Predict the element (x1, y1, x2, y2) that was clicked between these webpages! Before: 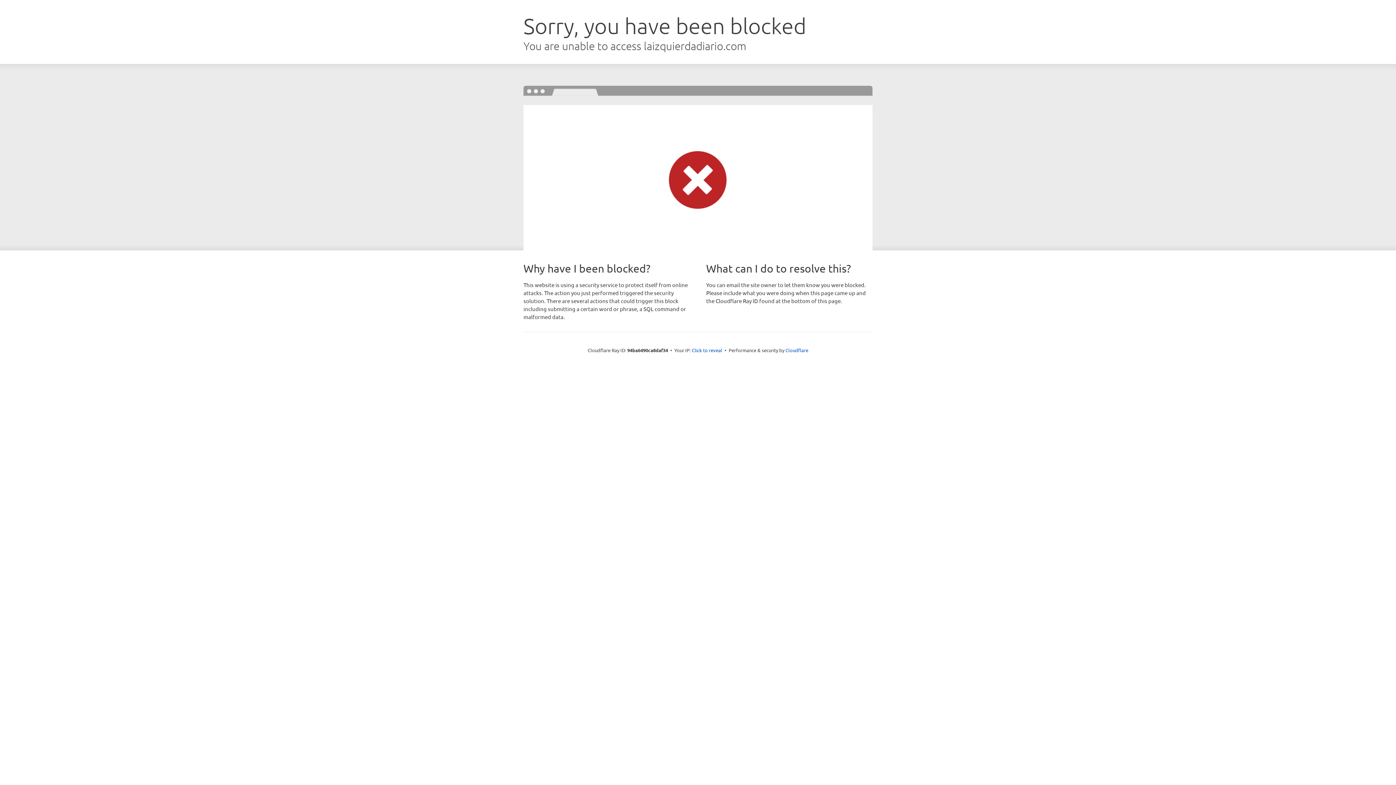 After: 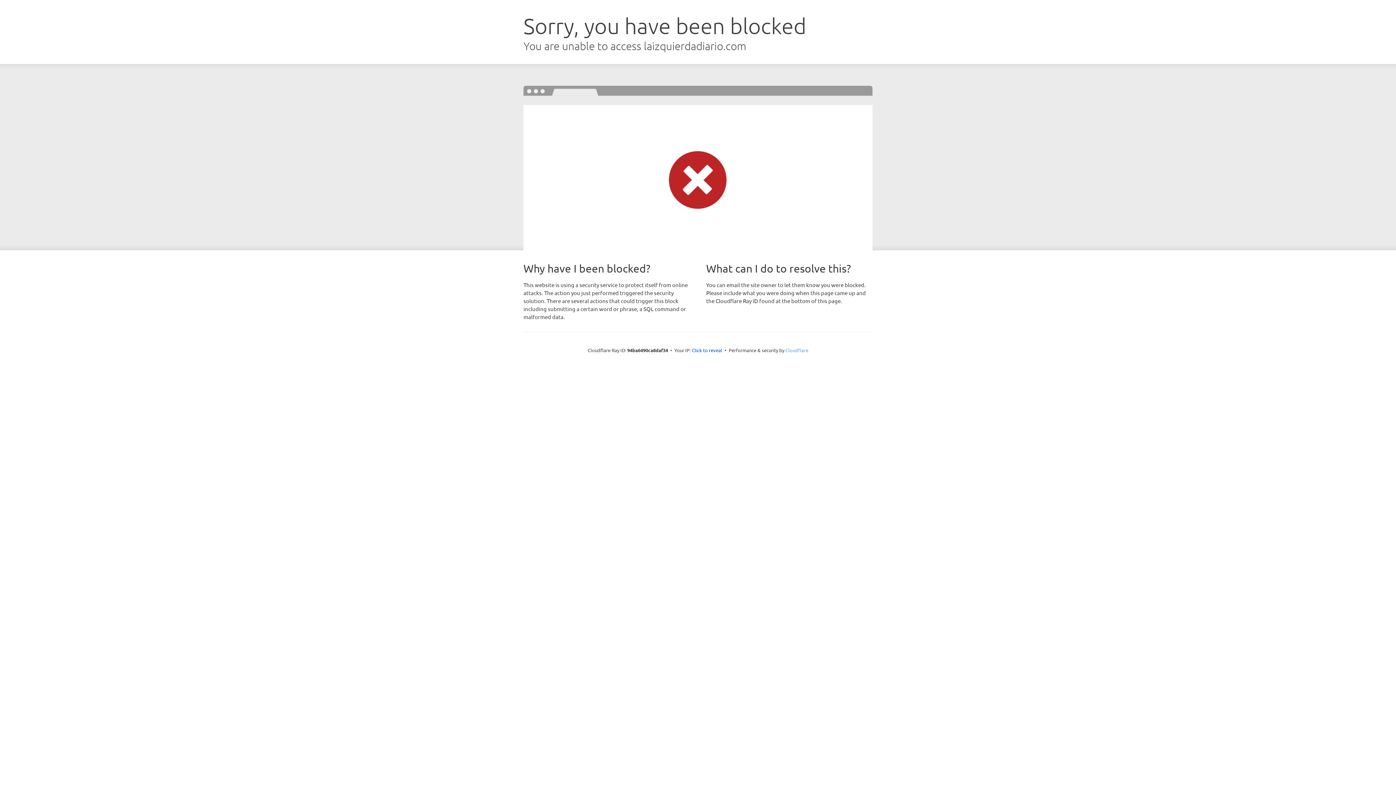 Action: bbox: (785, 347, 808, 353) label: Cloudflare